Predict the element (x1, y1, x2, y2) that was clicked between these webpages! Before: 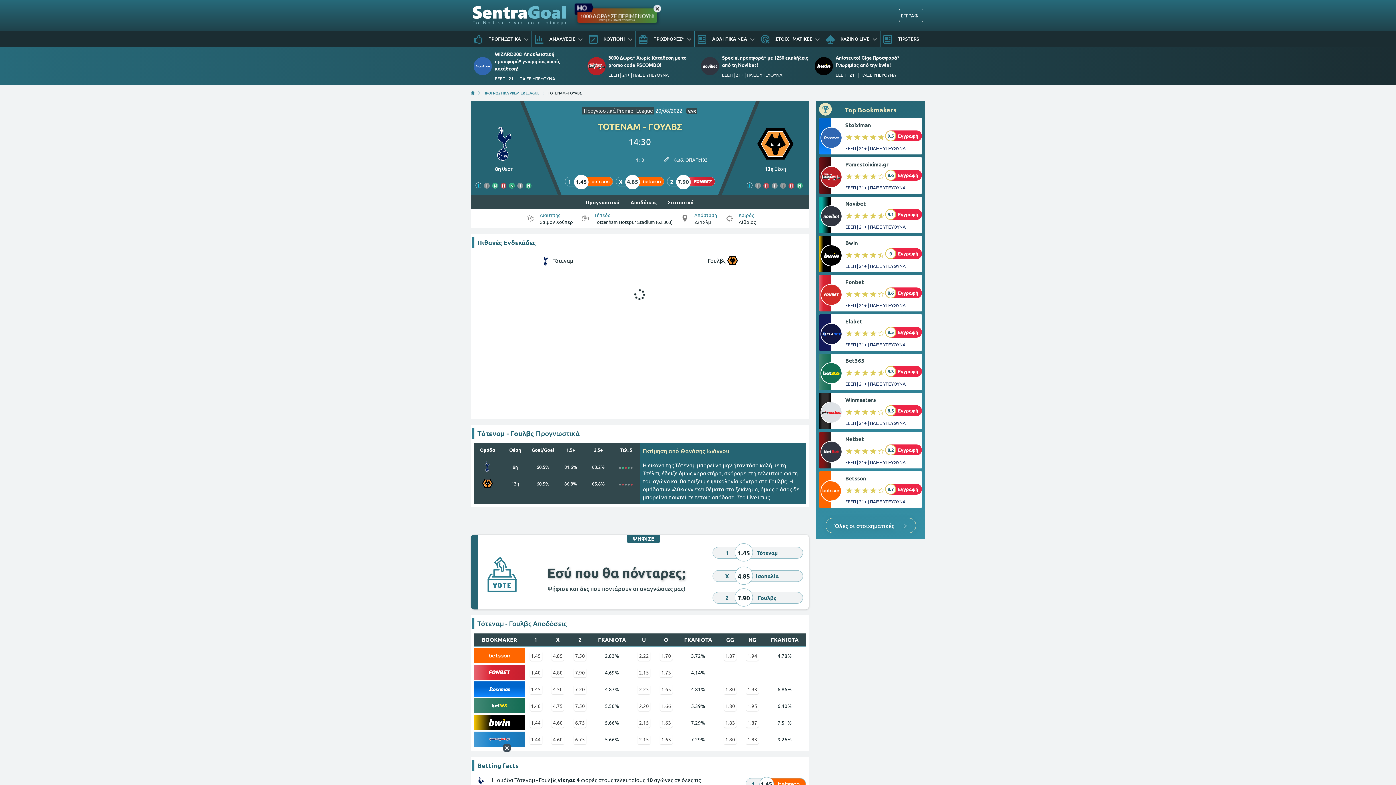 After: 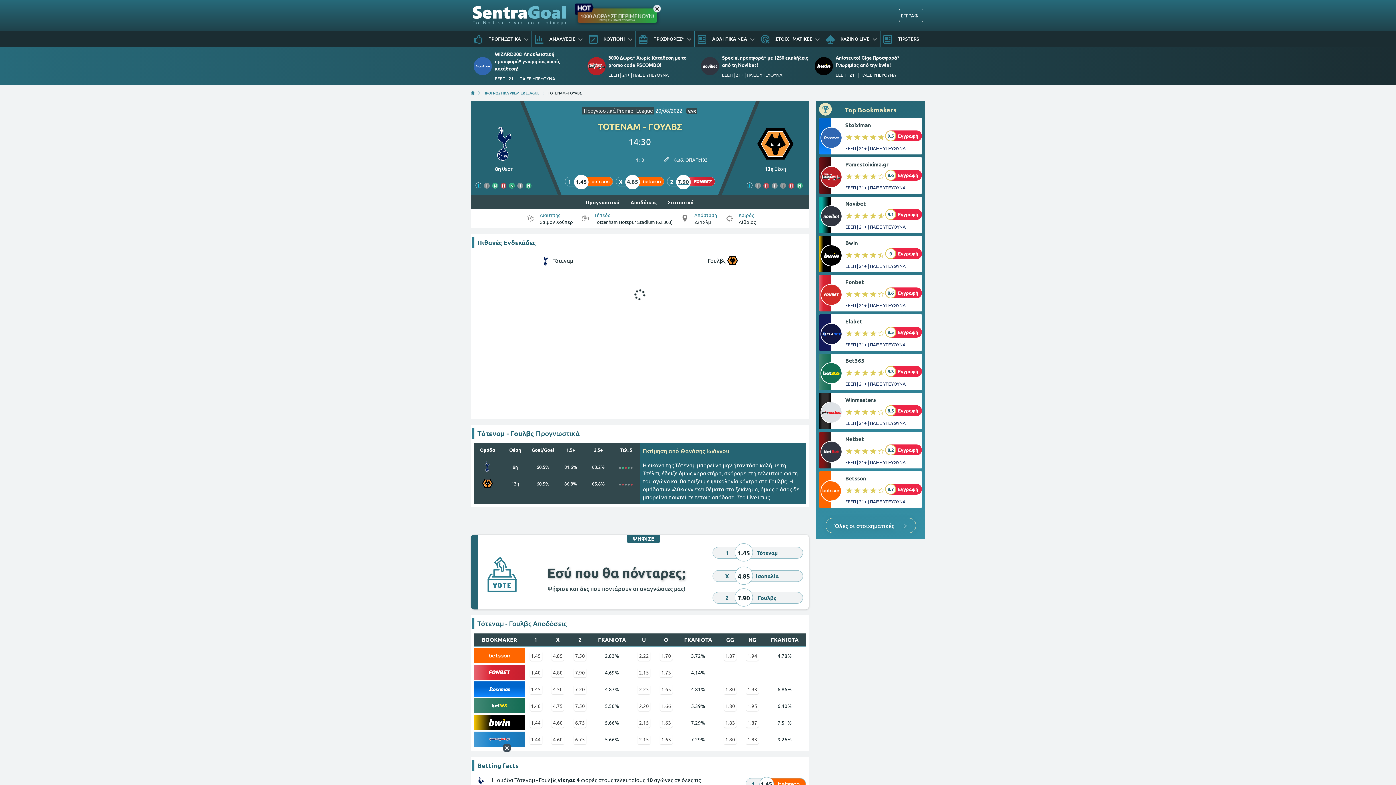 Action: bbox: (667, 176, 715, 186) label: 2
7.90